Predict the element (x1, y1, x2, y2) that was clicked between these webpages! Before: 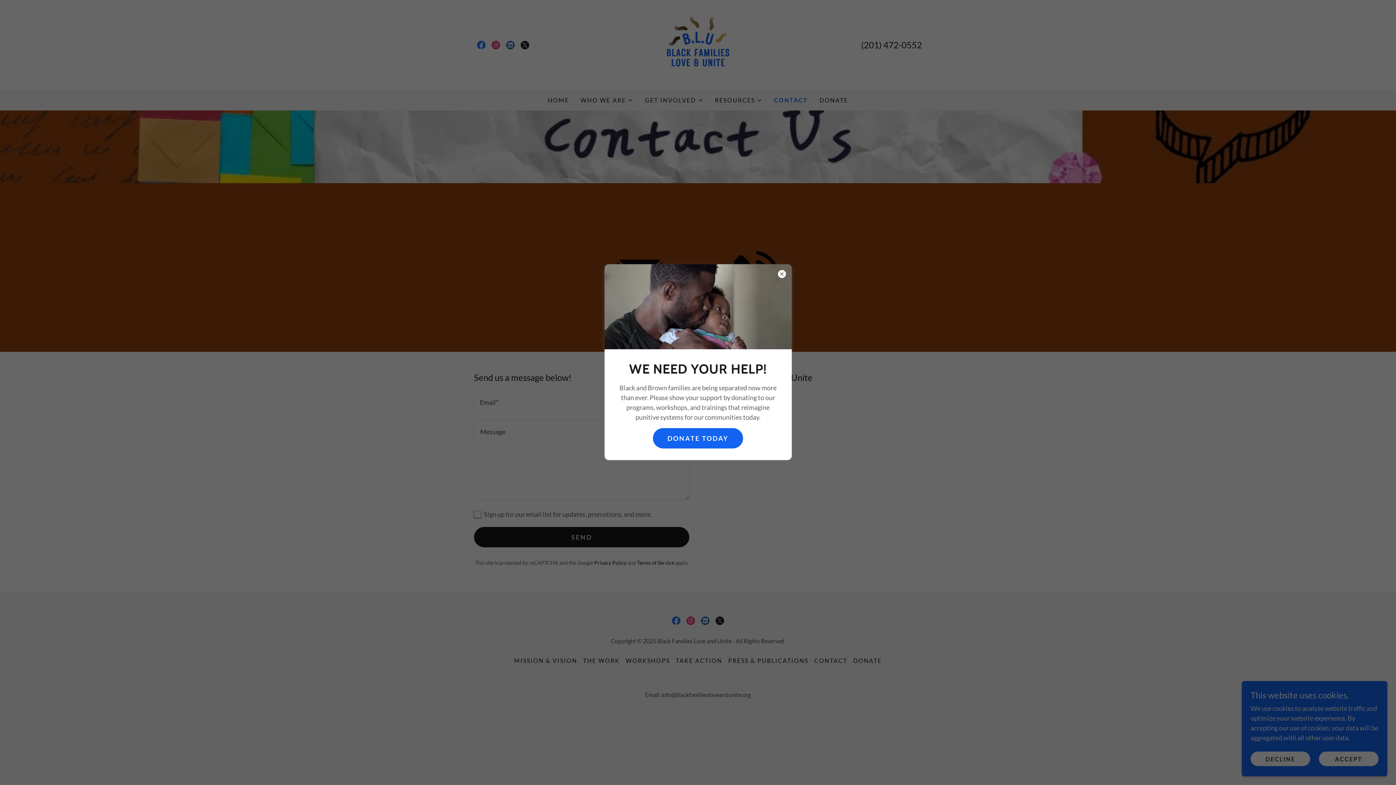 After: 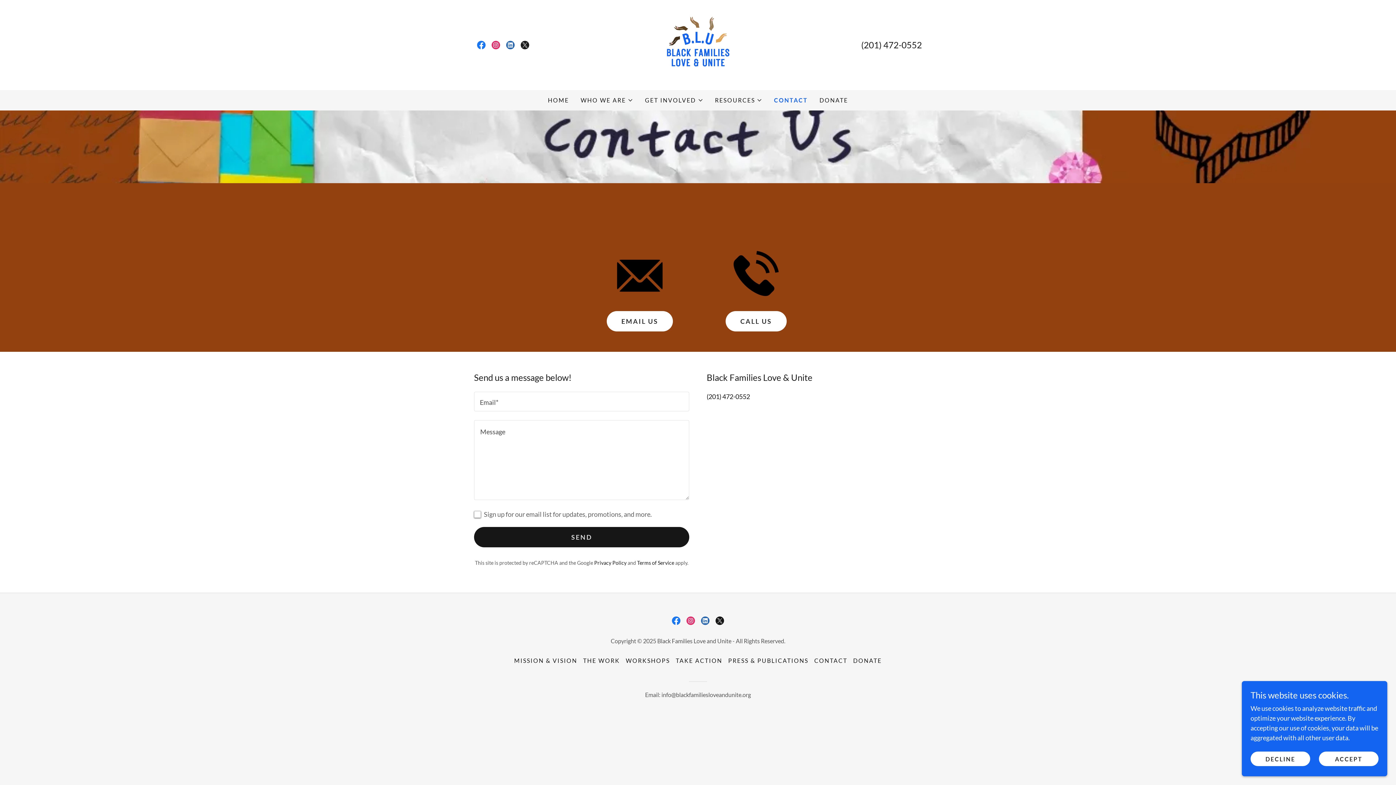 Action: label: DONATE TODAY bbox: (653, 428, 743, 448)